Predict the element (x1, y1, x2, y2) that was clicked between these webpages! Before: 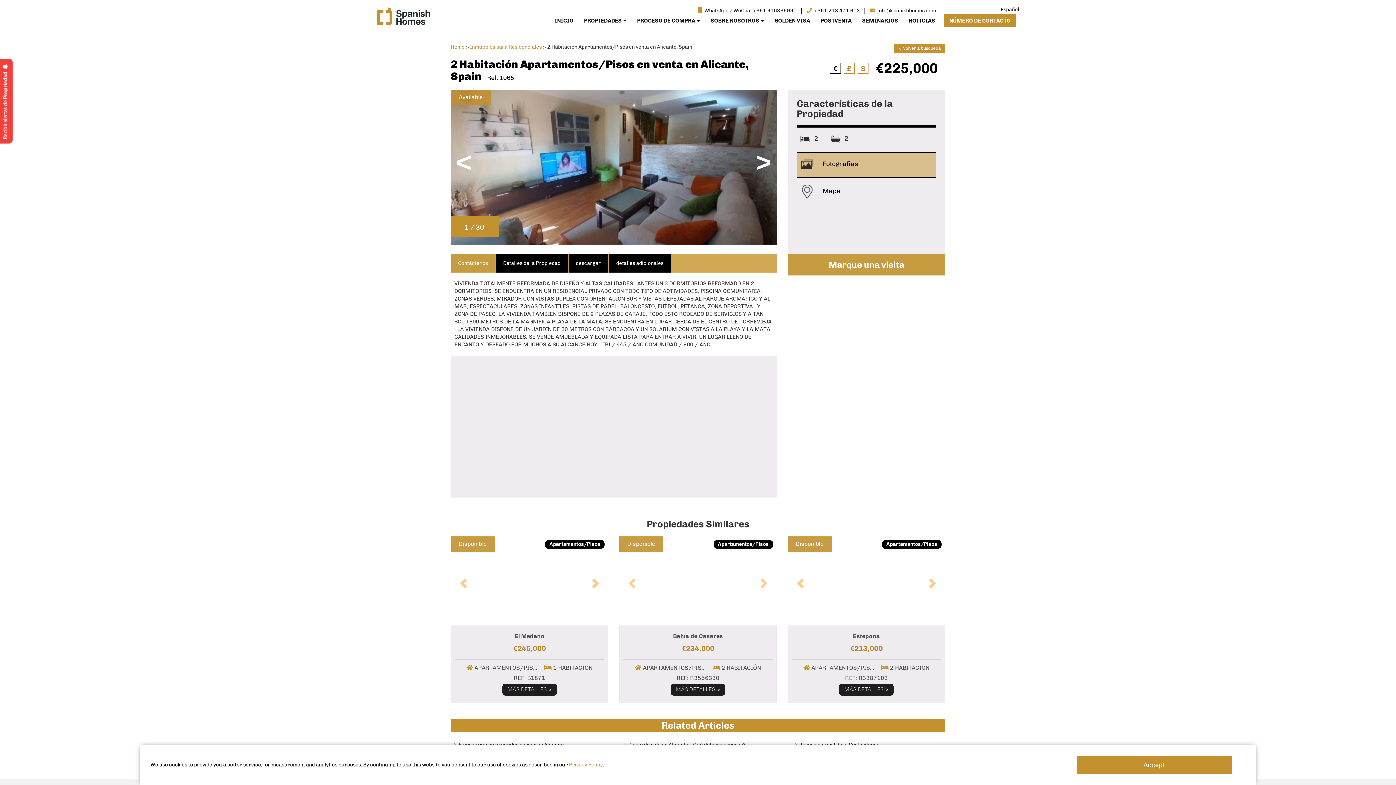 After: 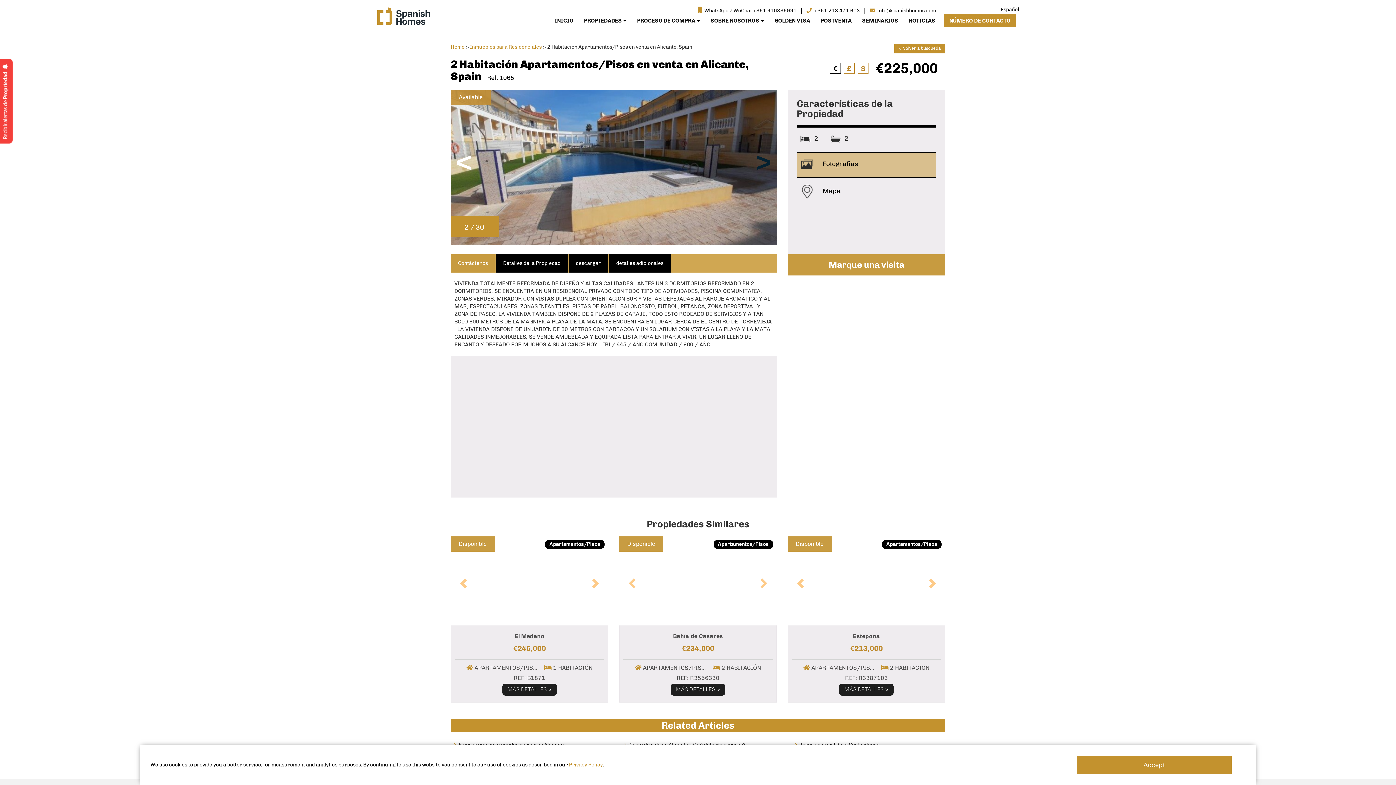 Action: label: > bbox: (756, 143, 771, 181)